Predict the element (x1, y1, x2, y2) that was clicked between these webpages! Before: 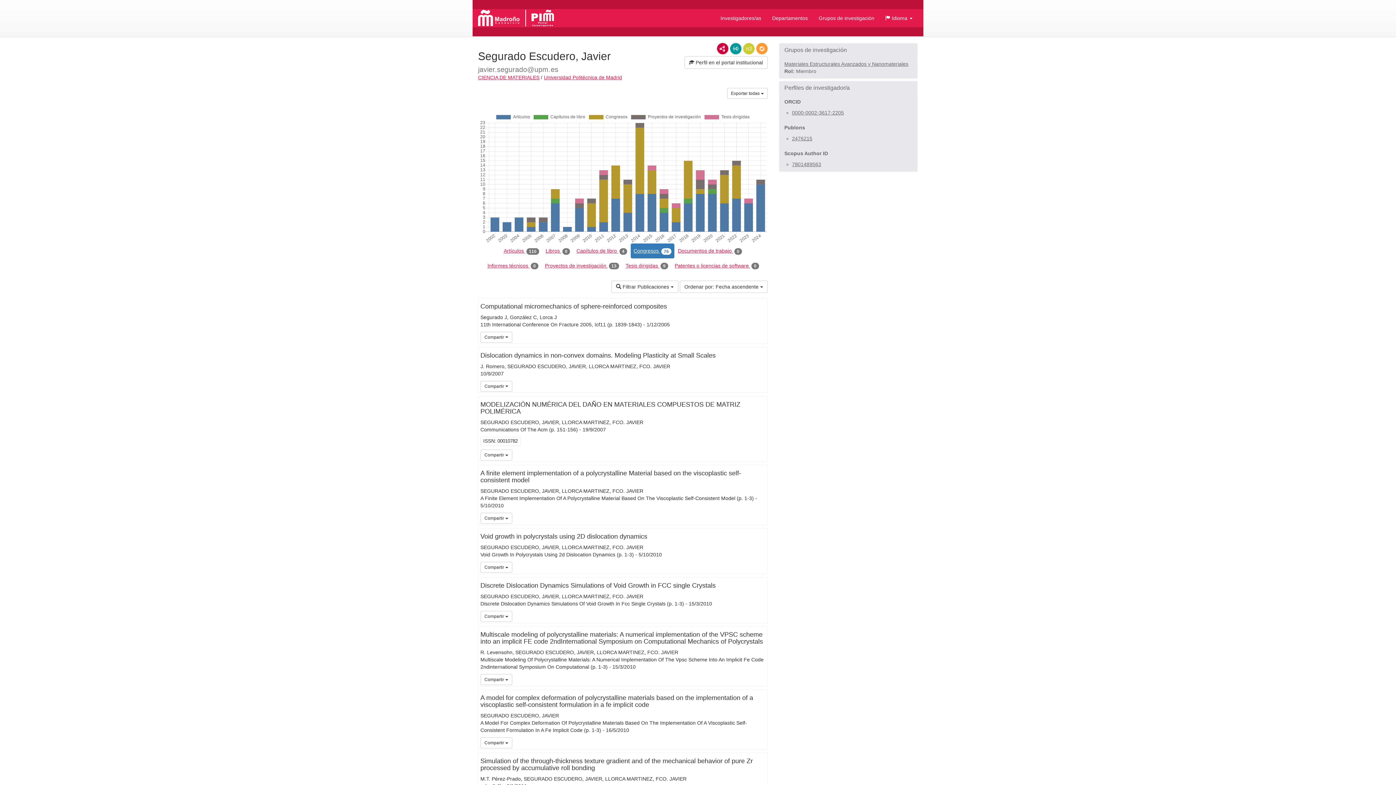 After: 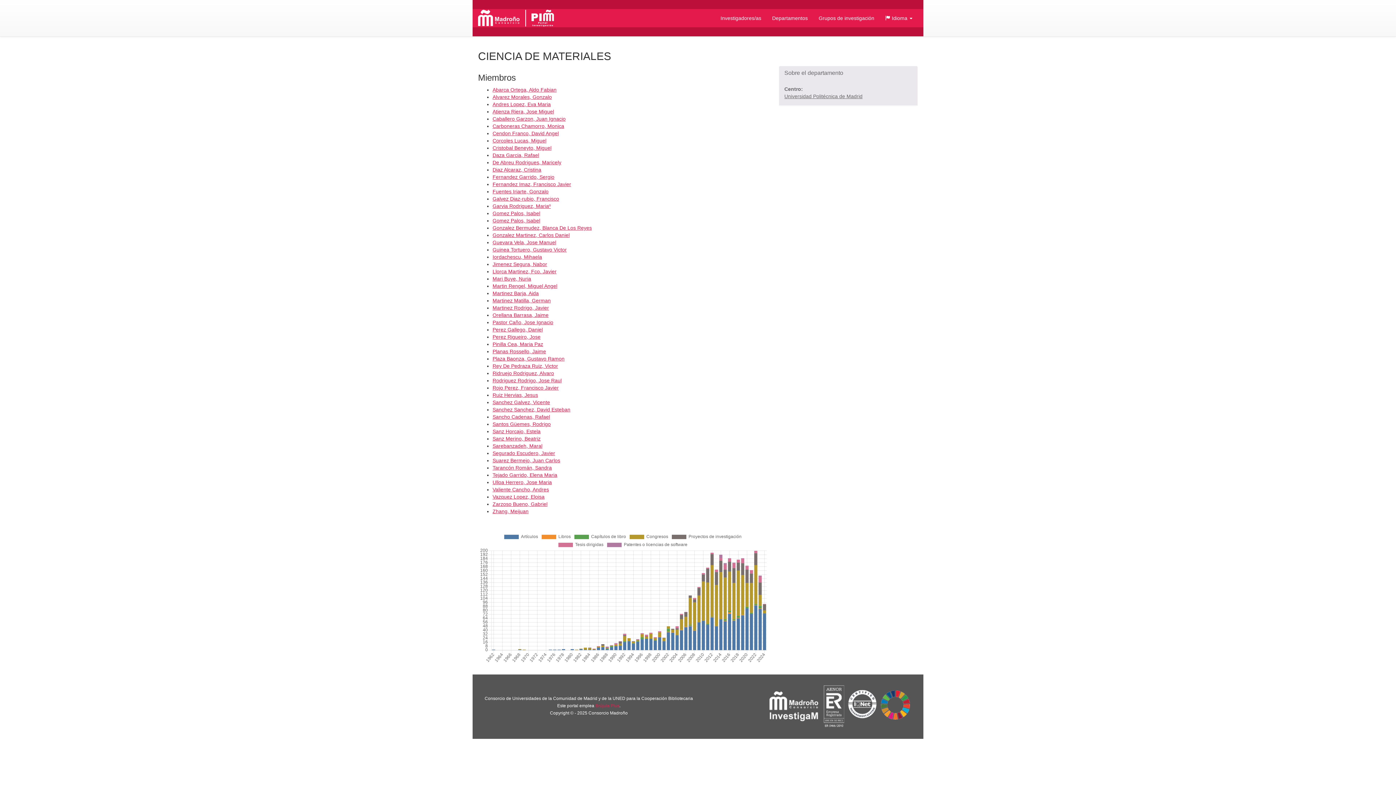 Action: bbox: (478, 74, 539, 80) label: CIENCIA DE MATERIALES